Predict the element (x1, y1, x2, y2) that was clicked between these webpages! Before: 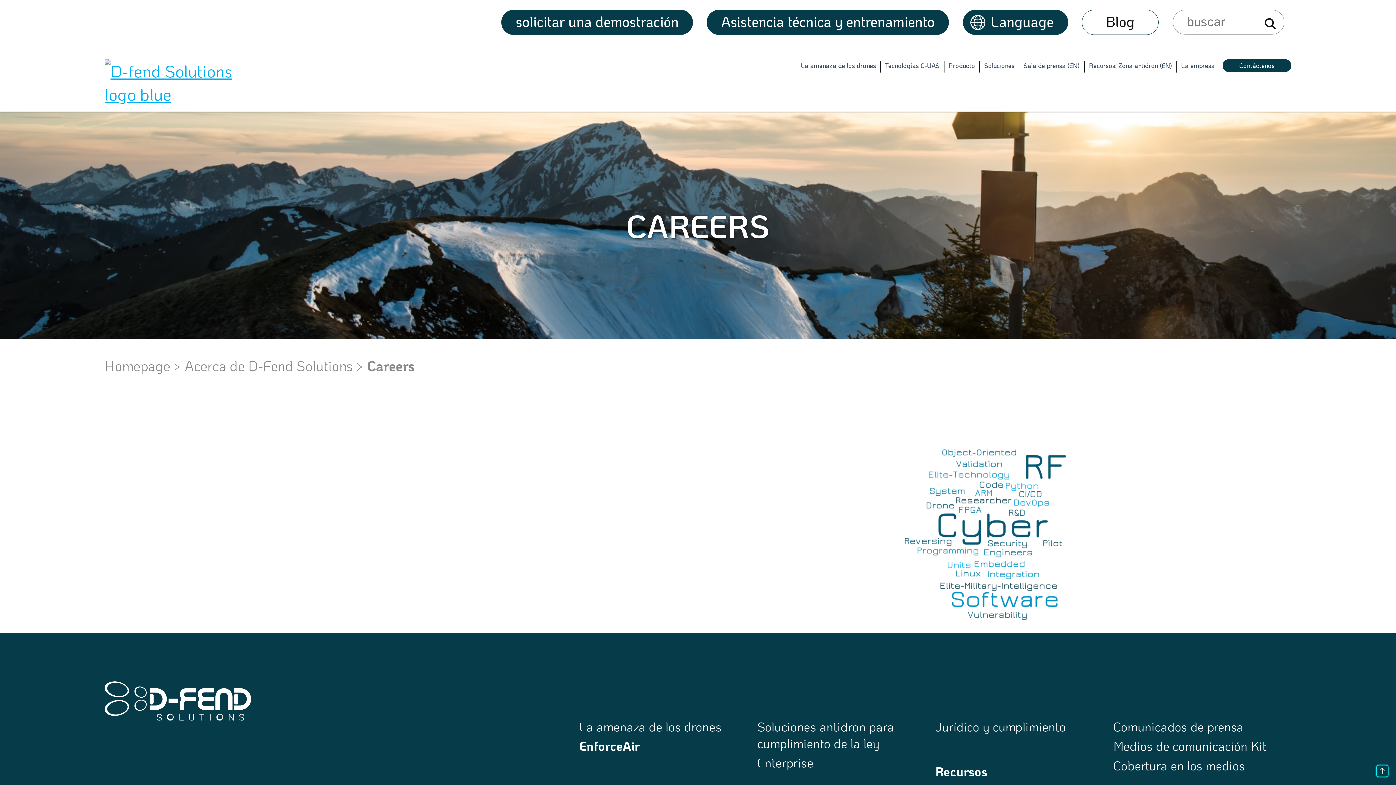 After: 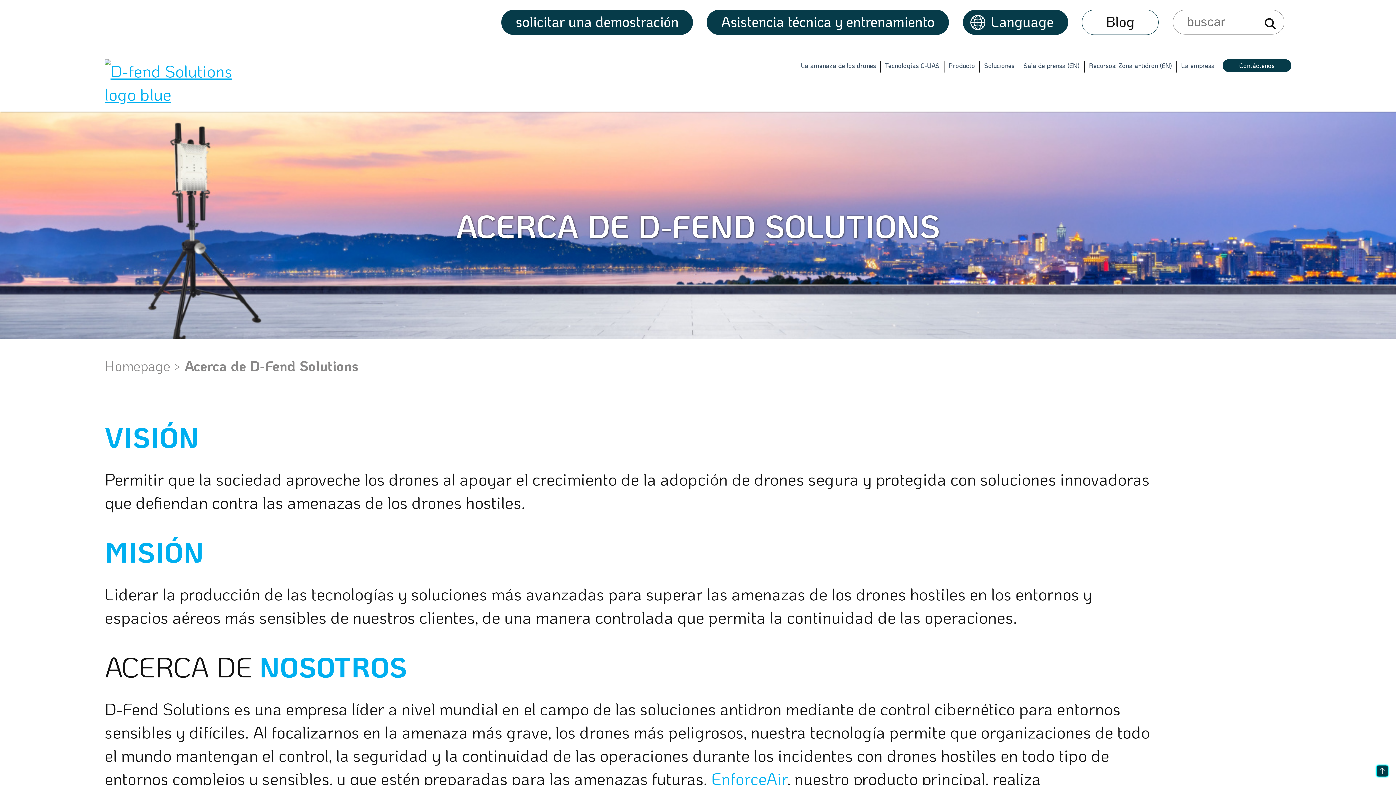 Action: bbox: (184, 356, 352, 374) label: Acerca de D-Fend Solutions